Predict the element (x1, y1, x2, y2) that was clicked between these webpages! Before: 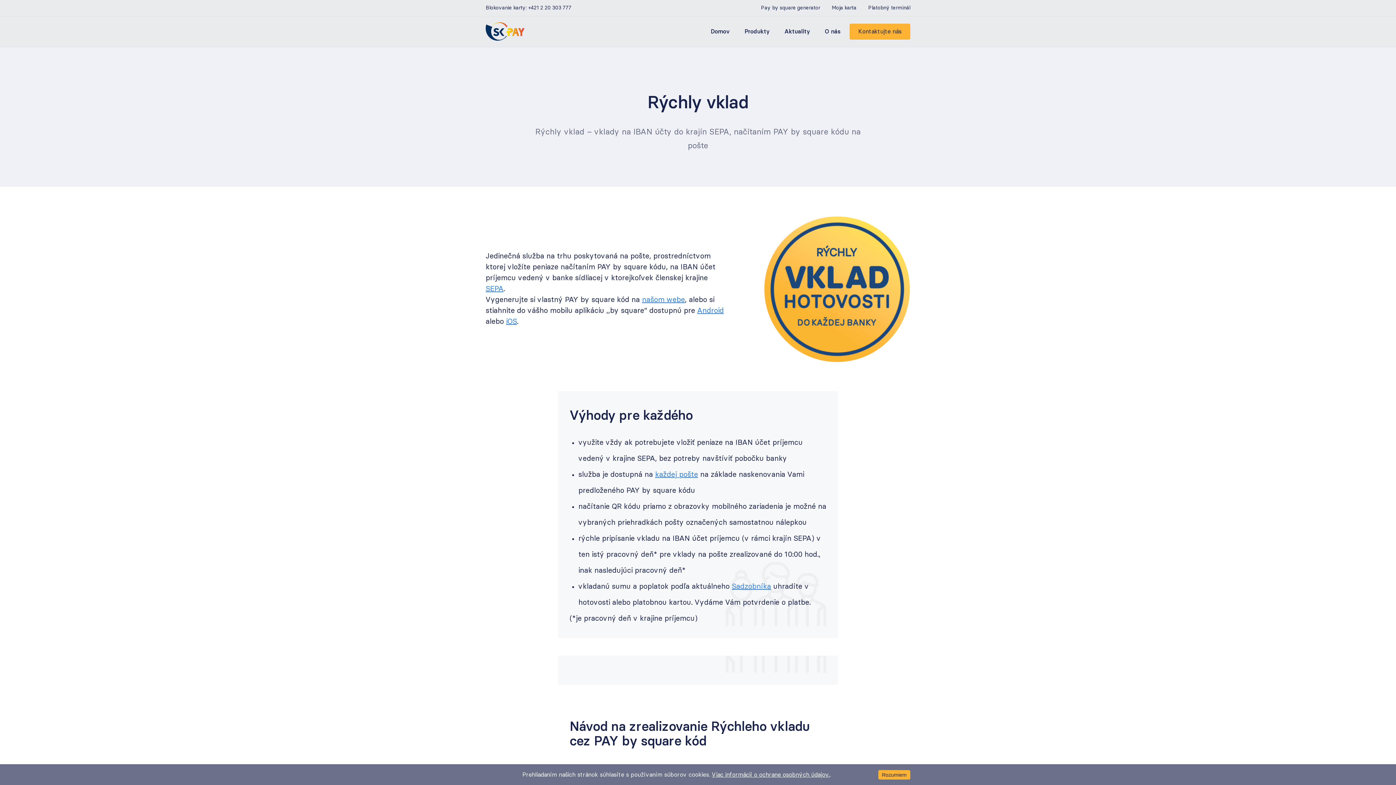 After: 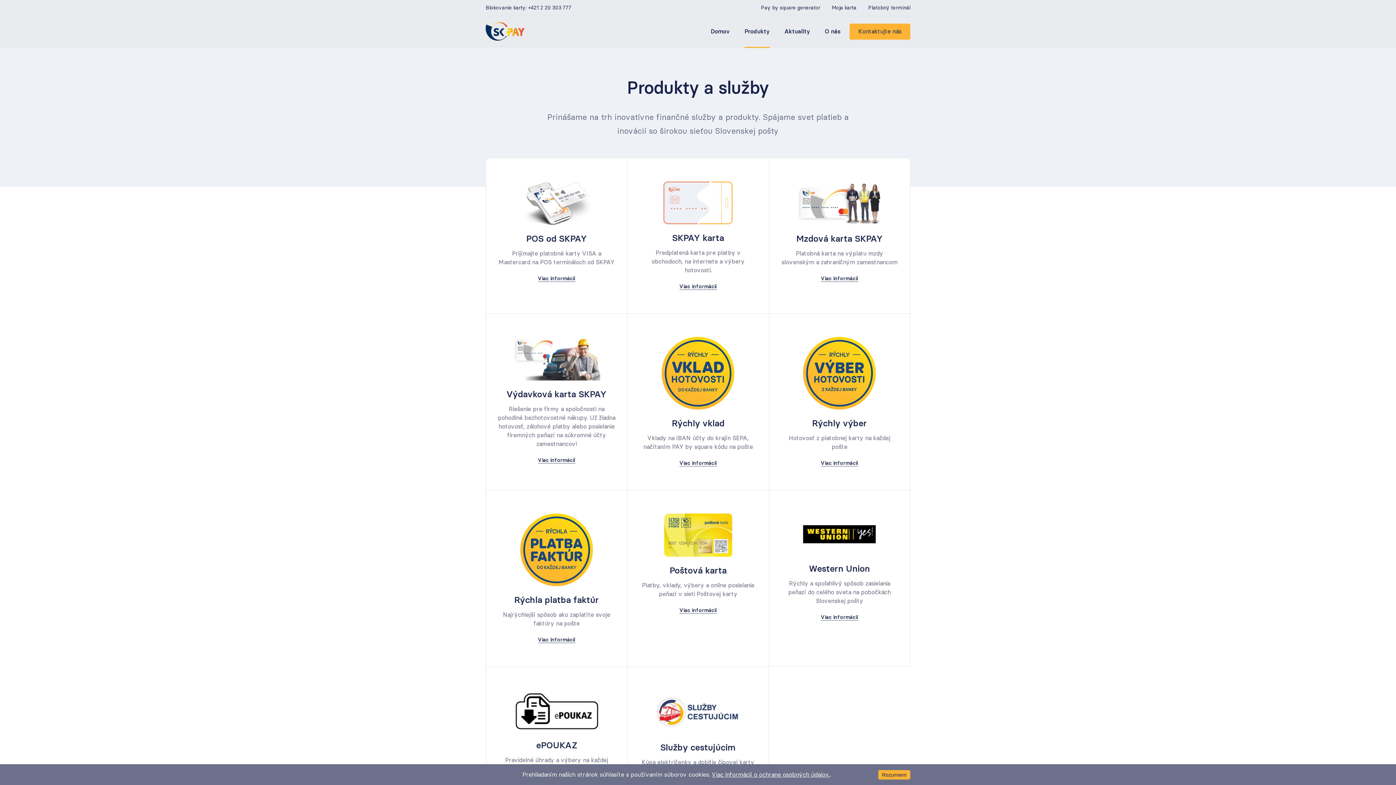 Action: bbox: (738, 22, 776, 41) label: Produkty